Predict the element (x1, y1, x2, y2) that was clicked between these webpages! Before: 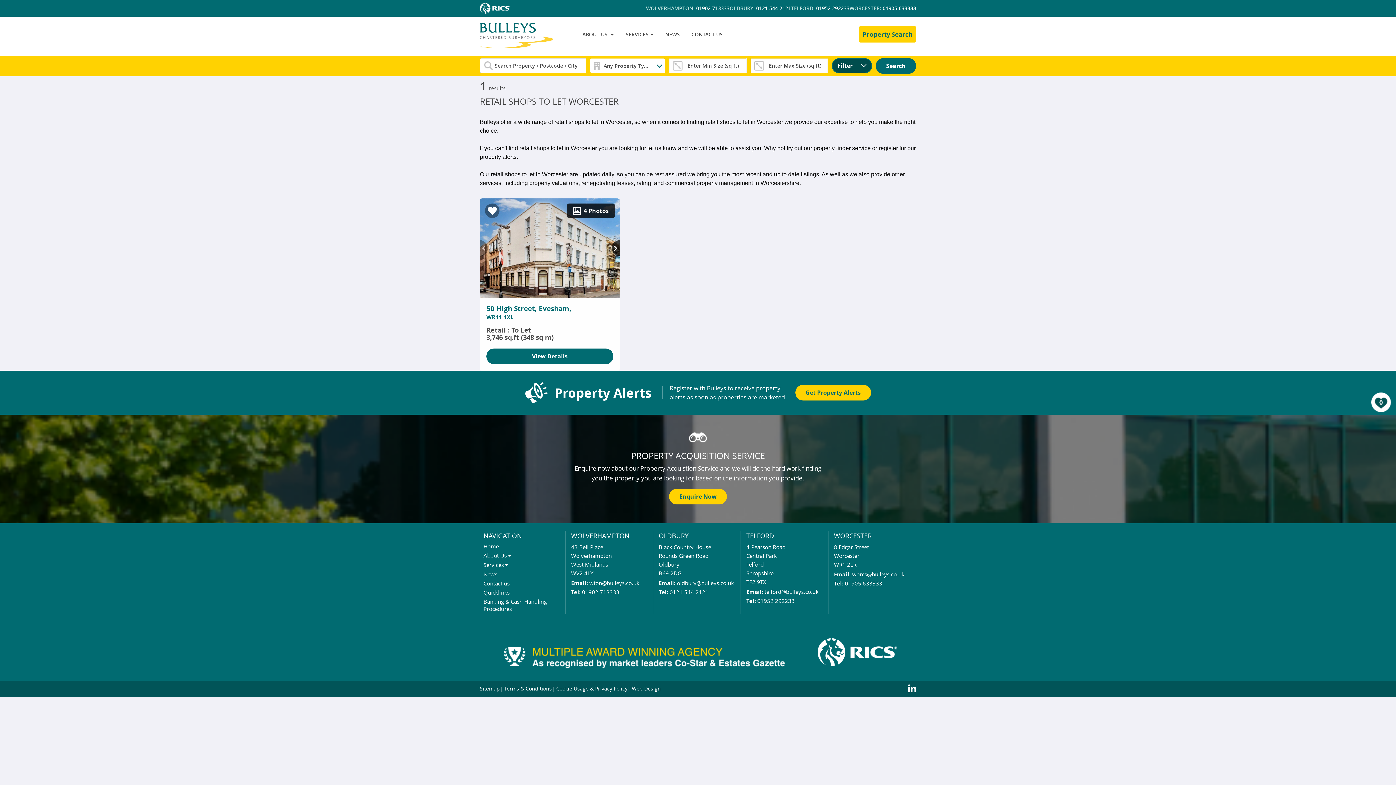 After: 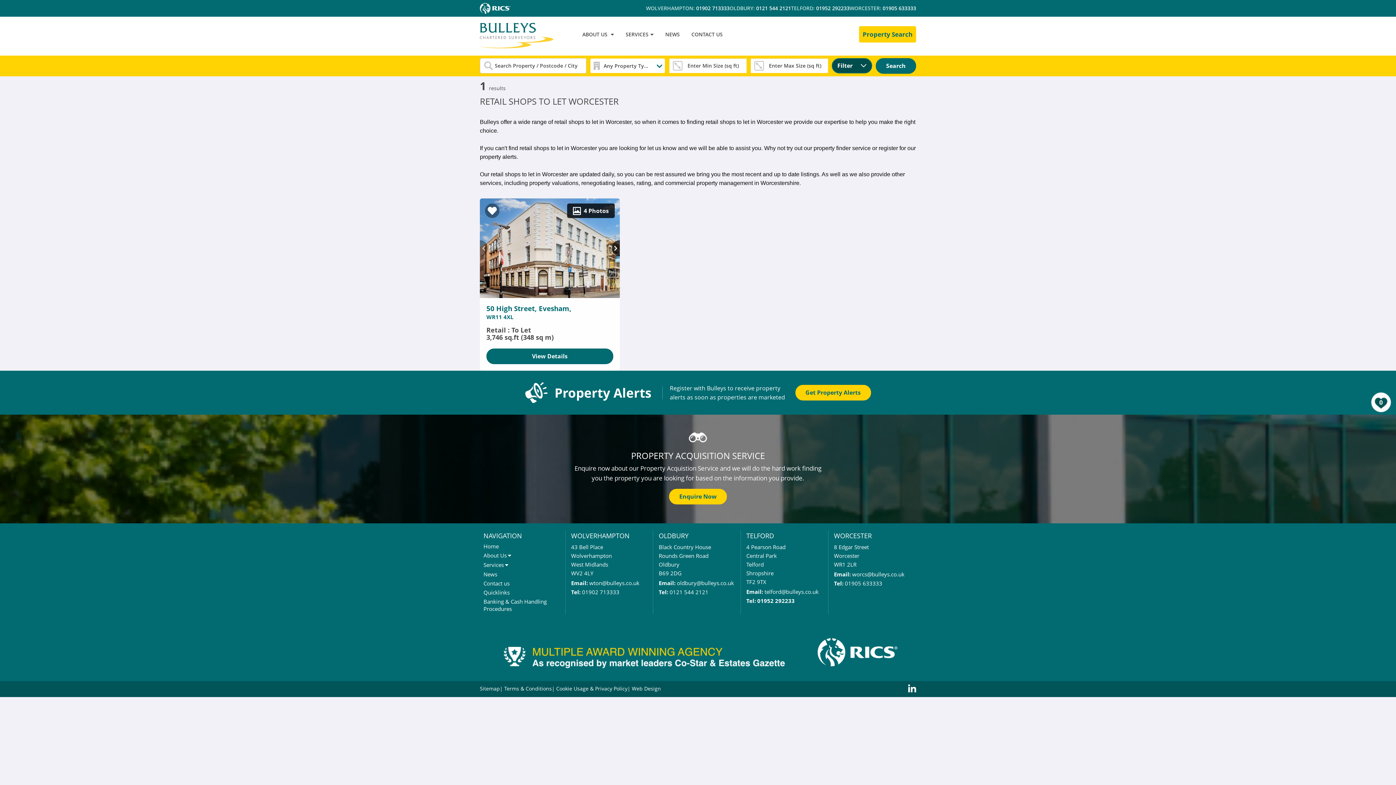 Action: label: 01952 292233 bbox: (757, 597, 794, 604)